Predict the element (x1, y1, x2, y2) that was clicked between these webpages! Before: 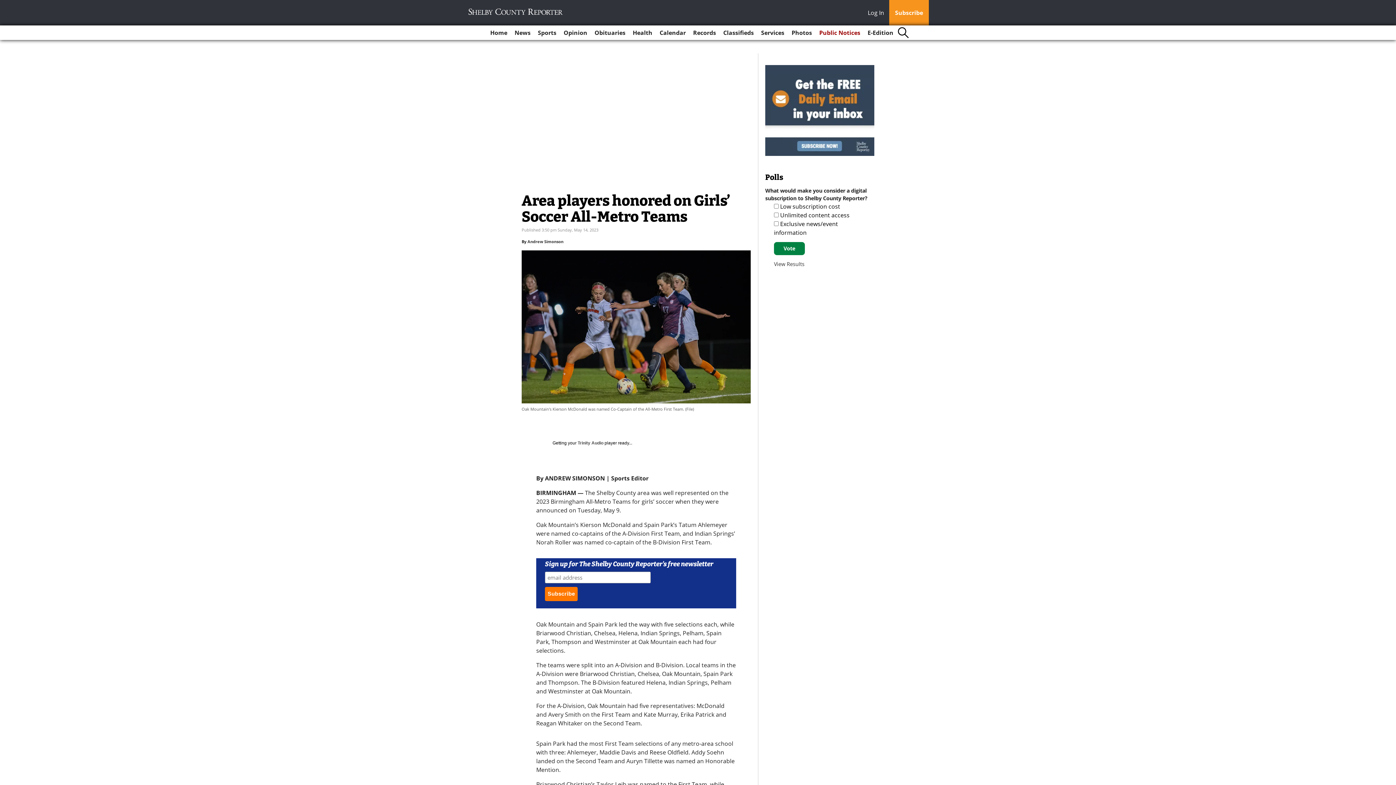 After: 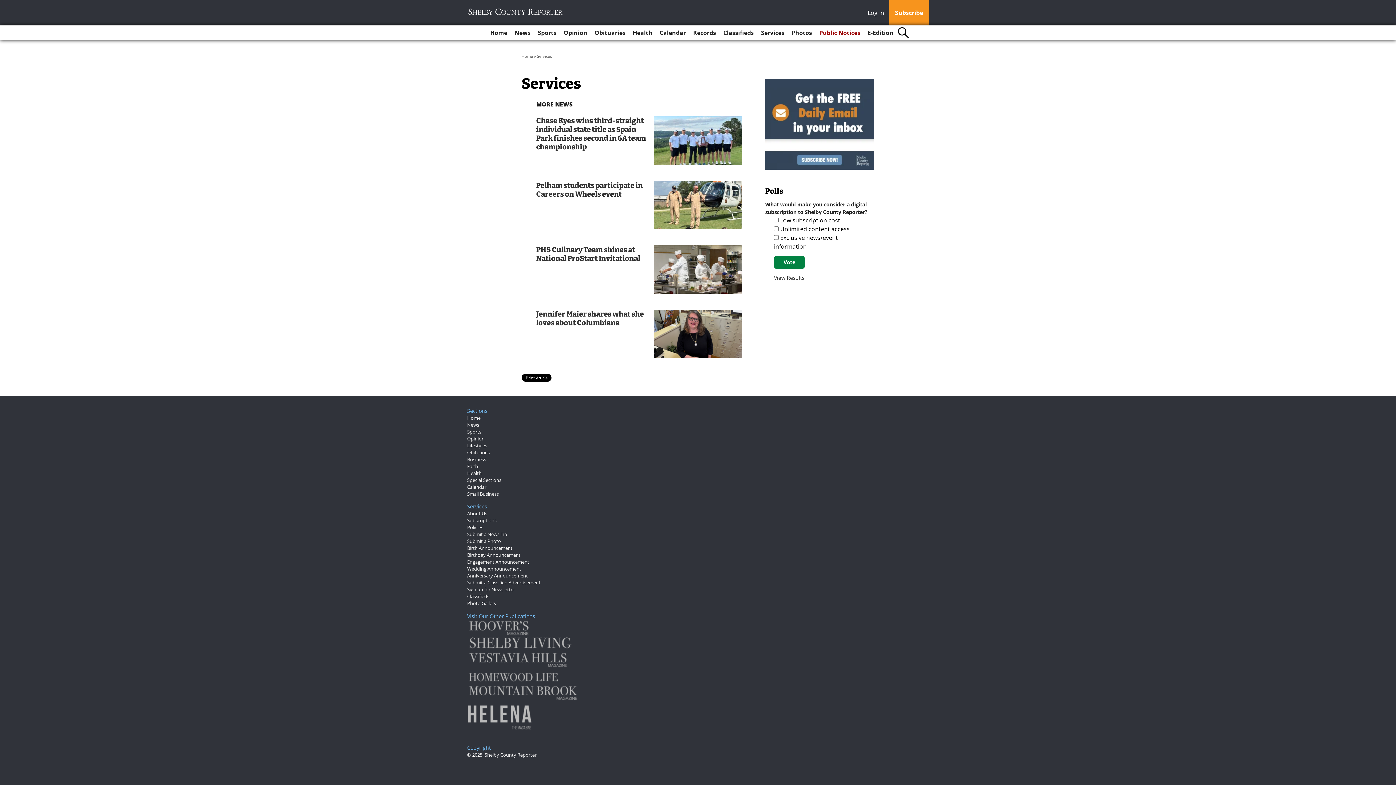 Action: label: Services bbox: (758, 25, 787, 40)